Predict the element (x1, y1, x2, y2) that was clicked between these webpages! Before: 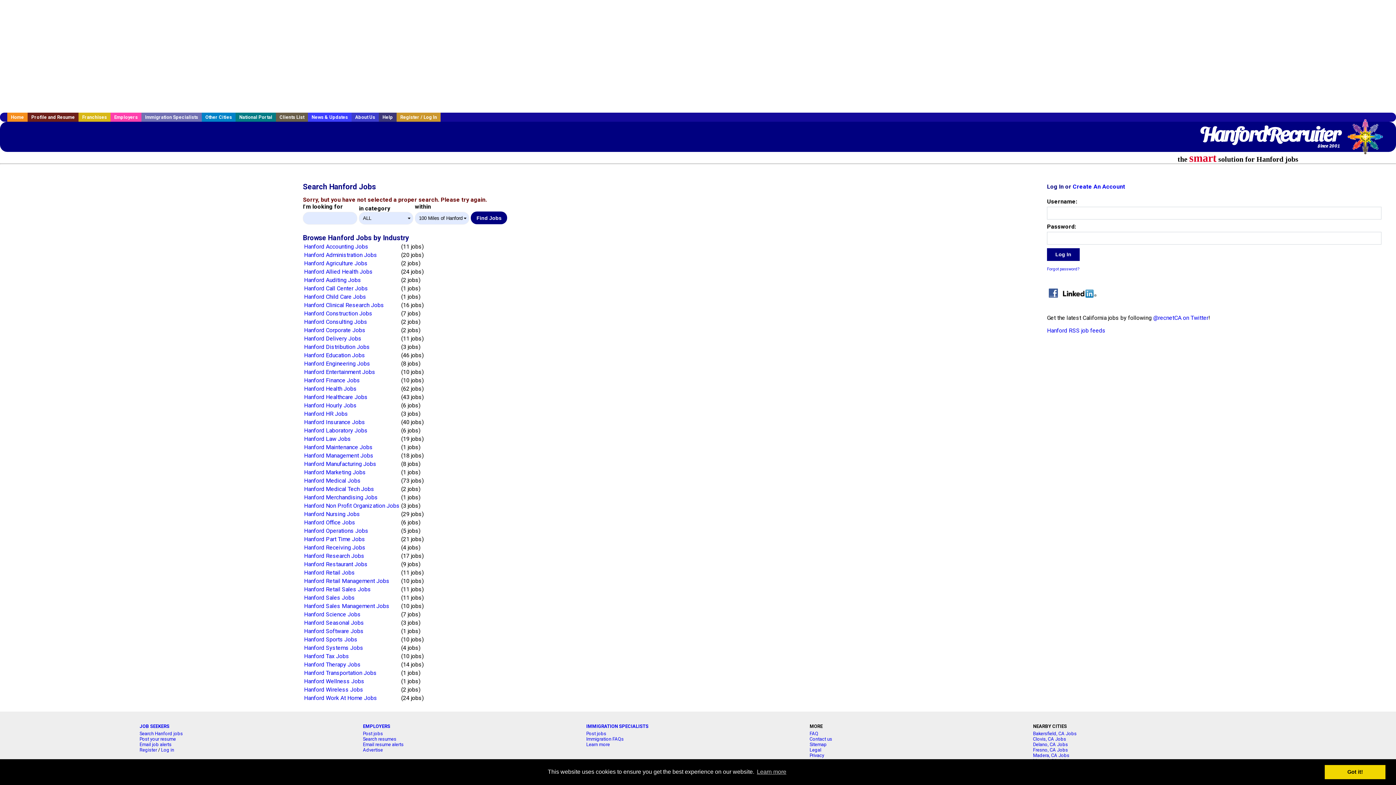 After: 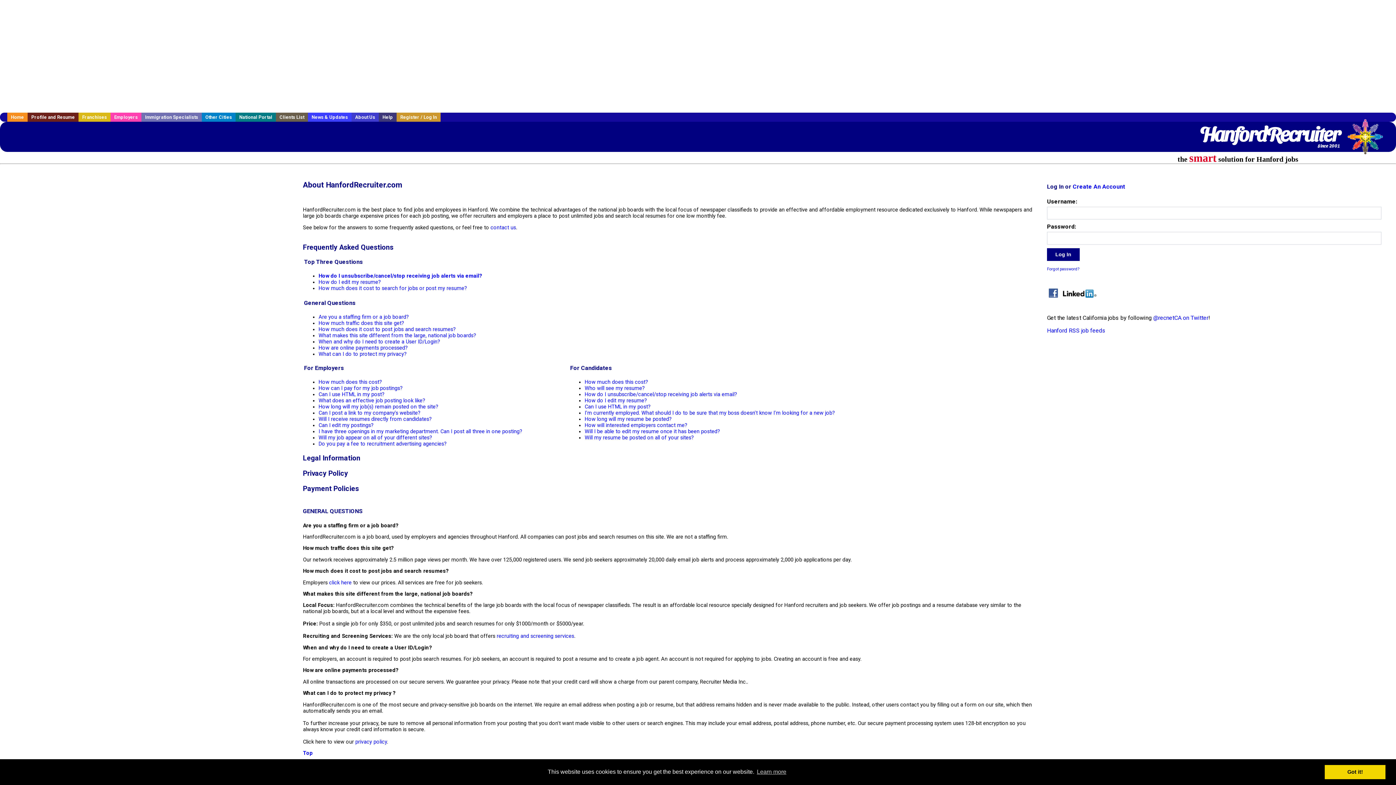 Action: bbox: (351, 112, 378, 121) label: About Us